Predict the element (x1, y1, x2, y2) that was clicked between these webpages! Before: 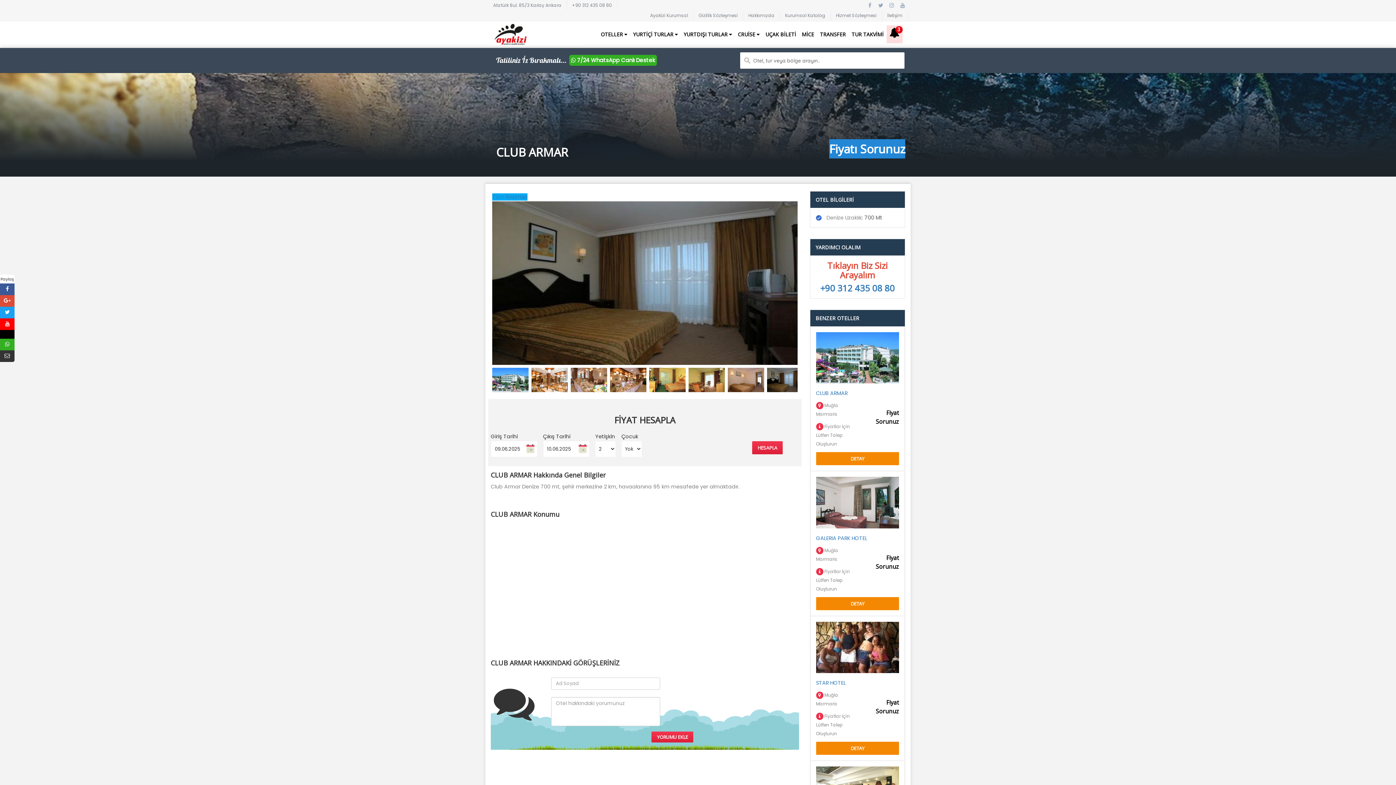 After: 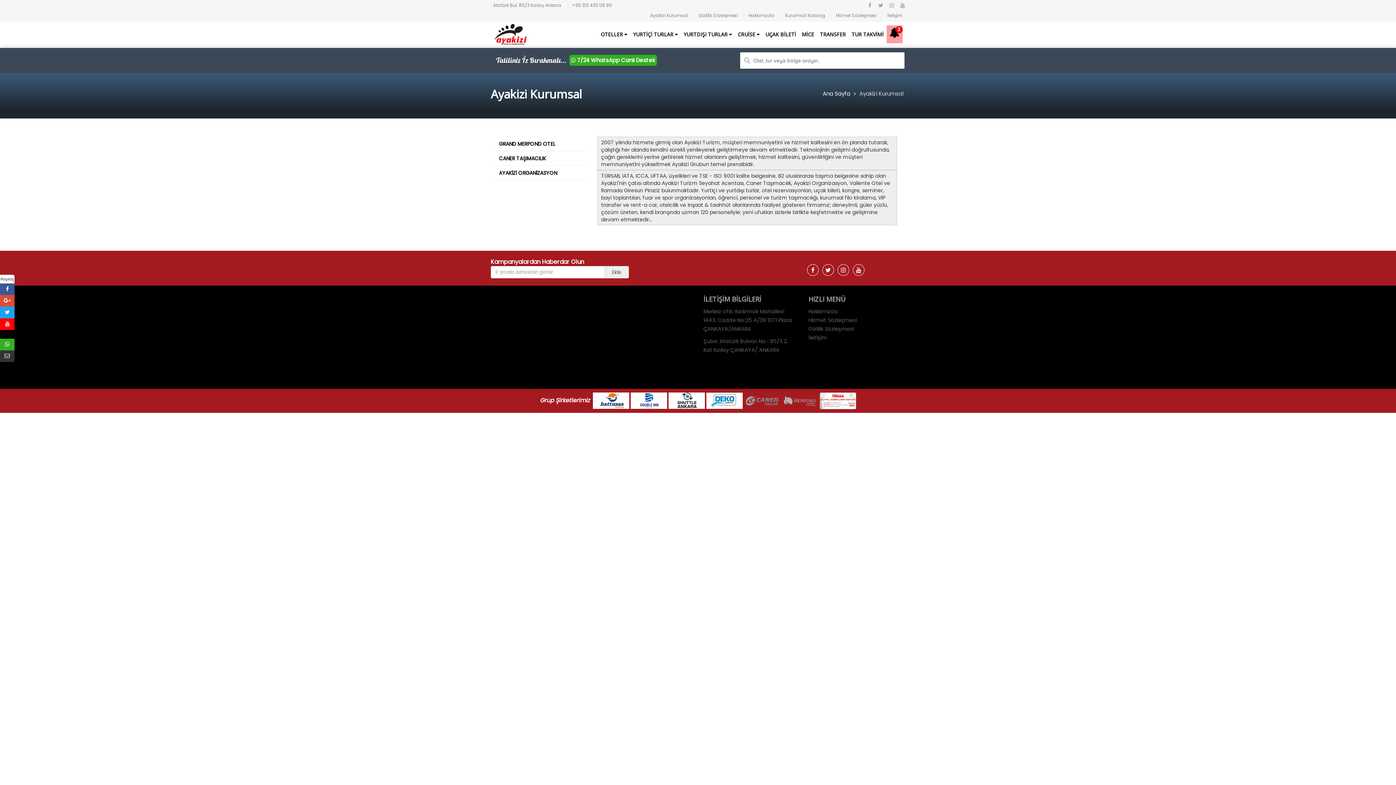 Action: label: Ayakizi Kurumsal bbox: (645, 10, 693, 20)